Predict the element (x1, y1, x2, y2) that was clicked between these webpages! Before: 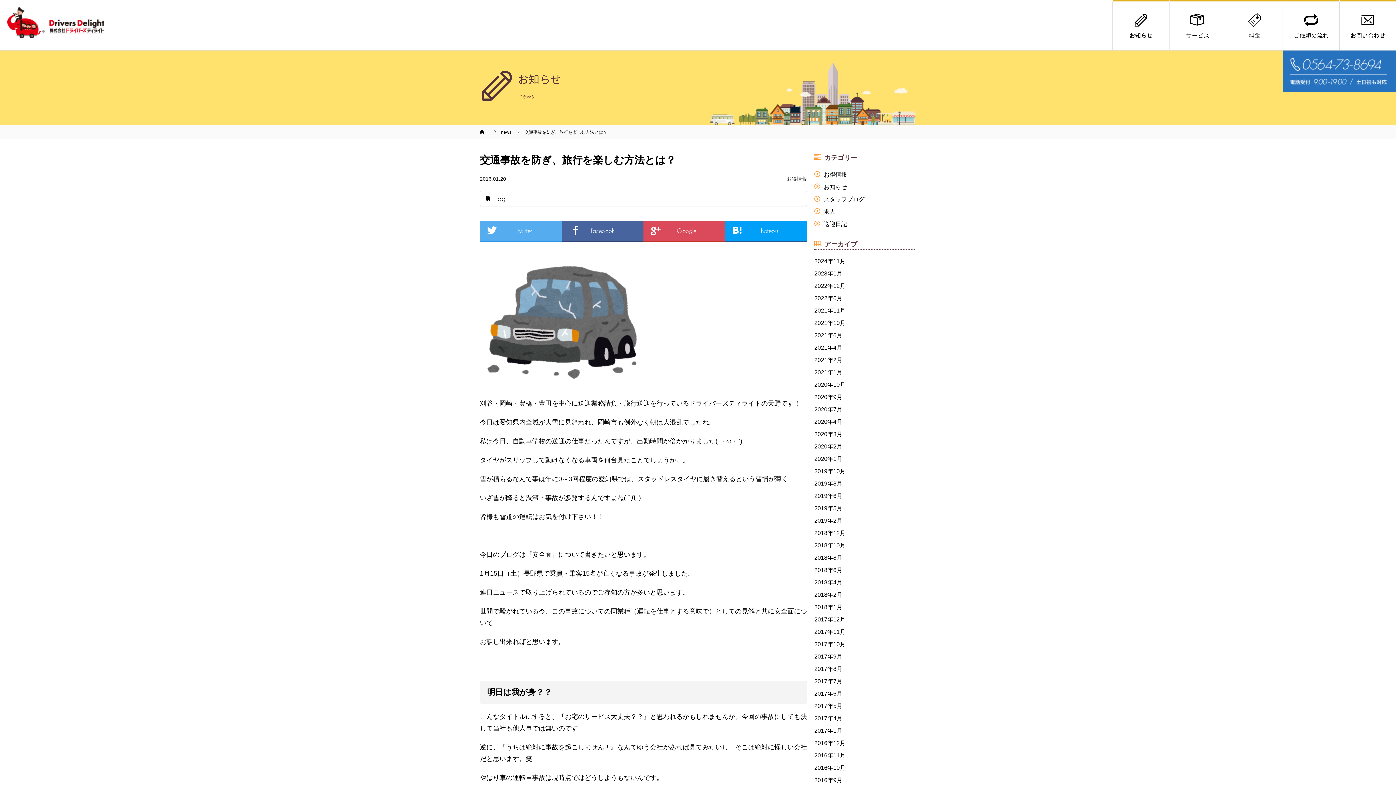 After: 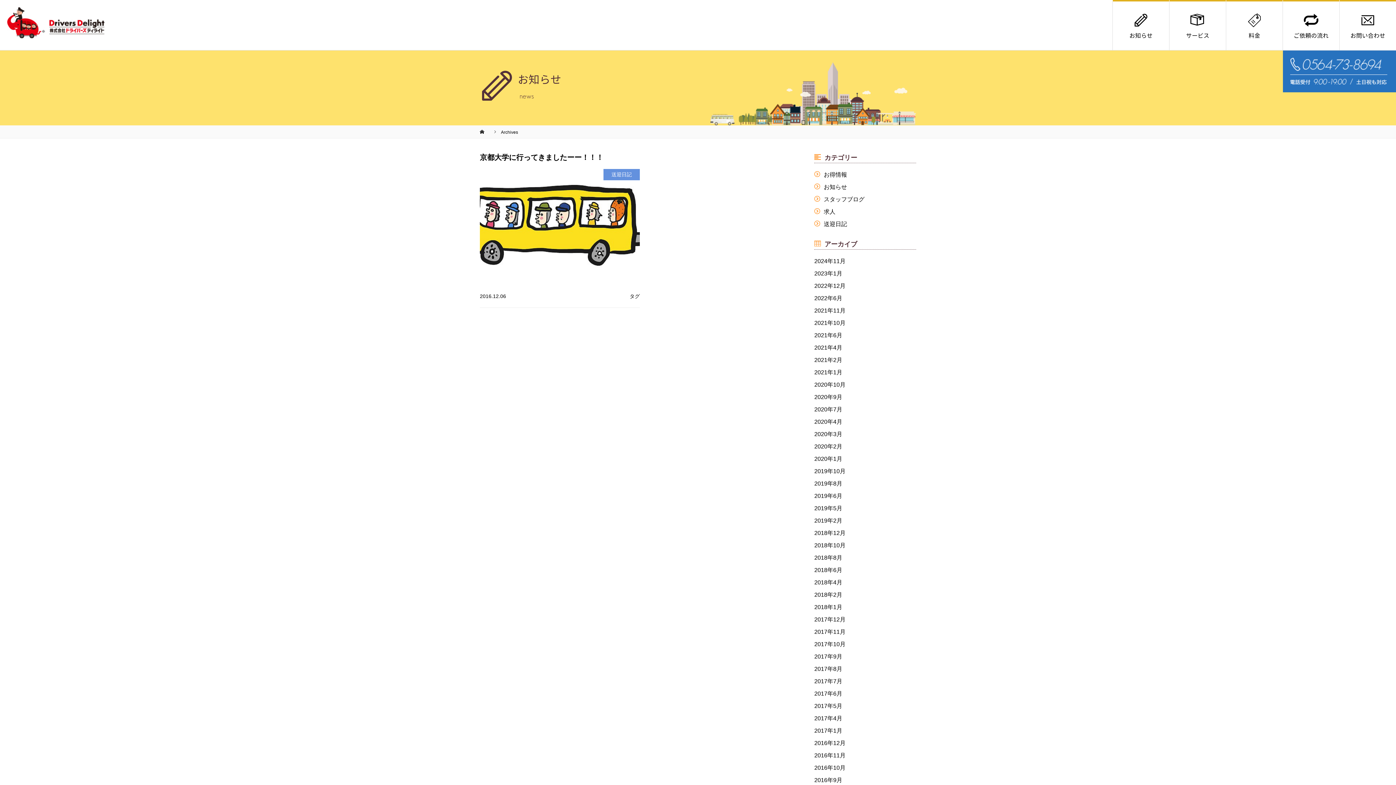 Action: bbox: (814, 740, 845, 746) label: 2016年12月